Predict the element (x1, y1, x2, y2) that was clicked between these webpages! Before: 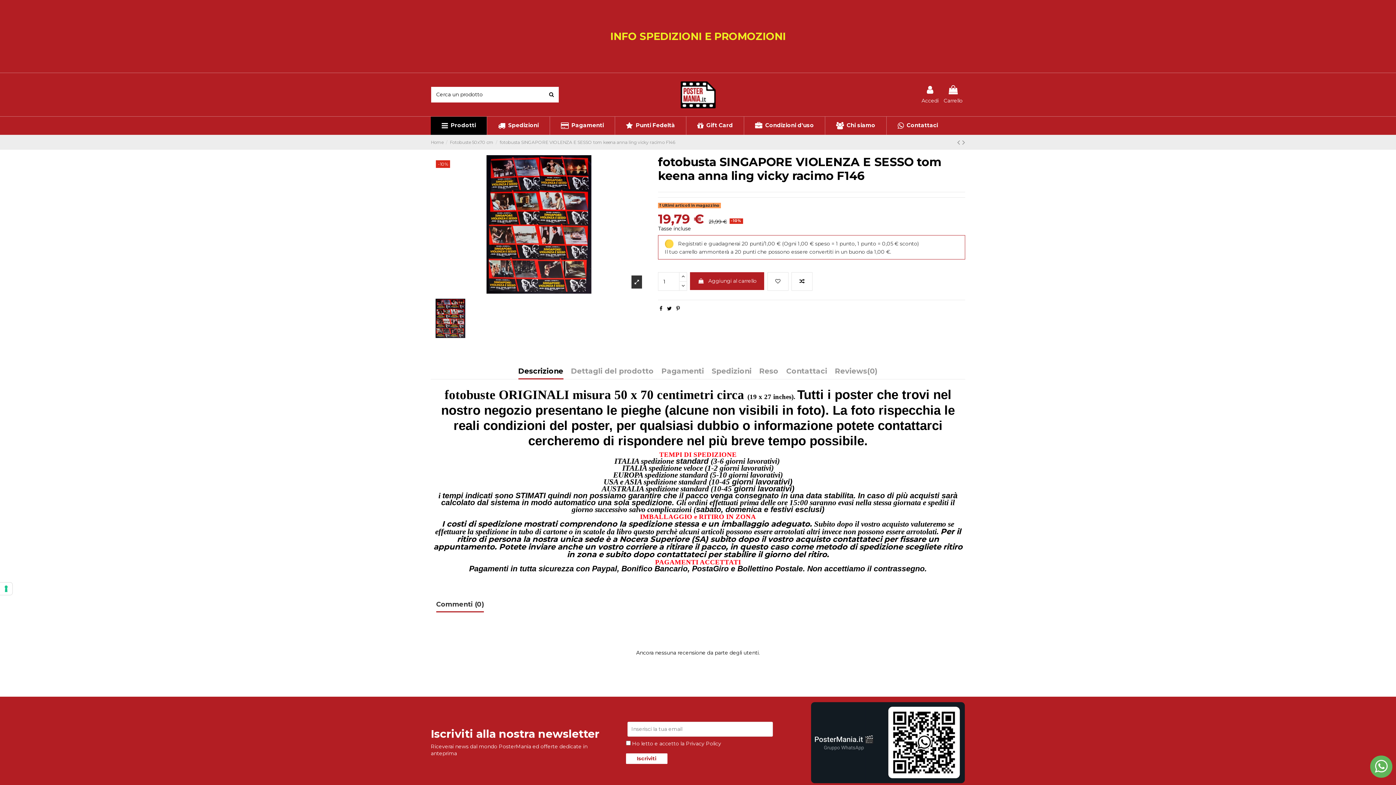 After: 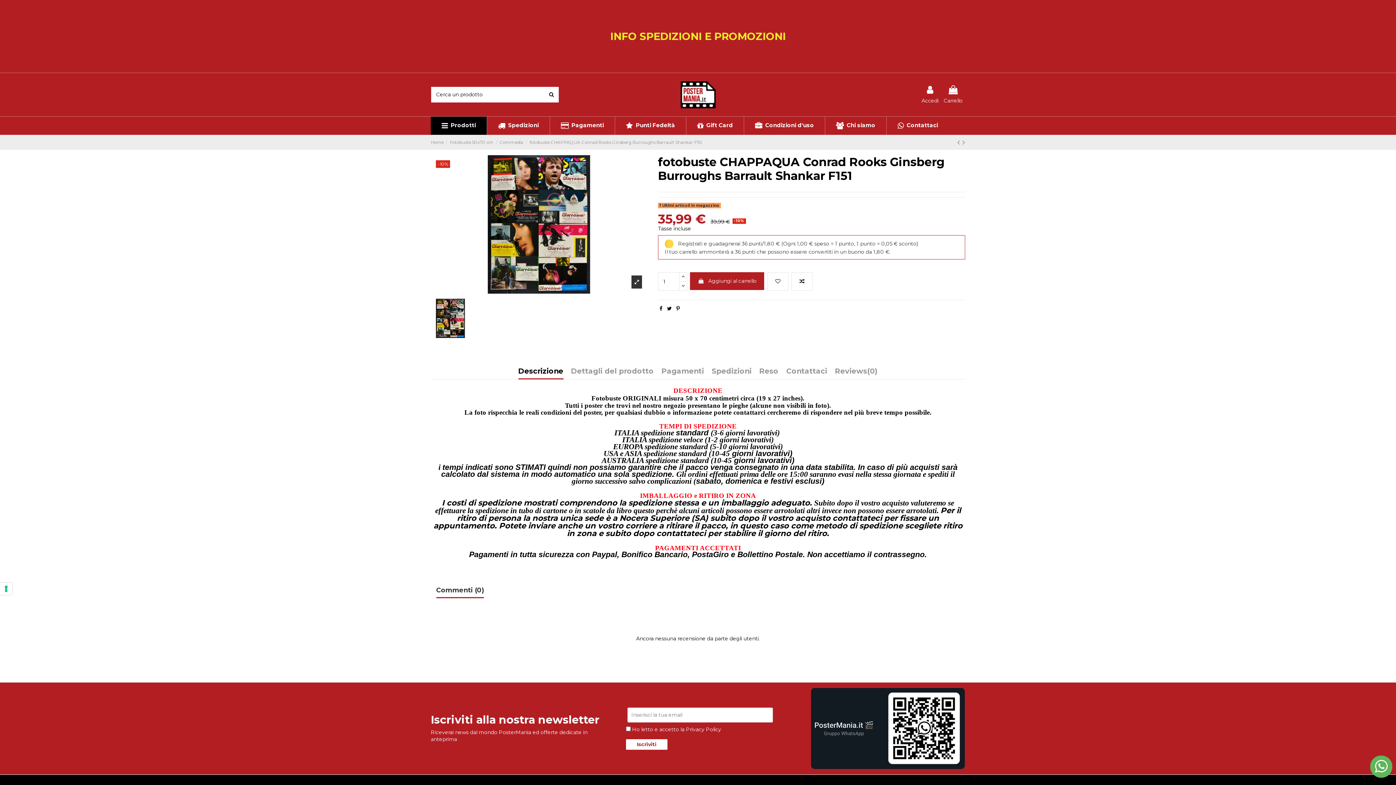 Action: bbox: (962, 137, 965, 146)